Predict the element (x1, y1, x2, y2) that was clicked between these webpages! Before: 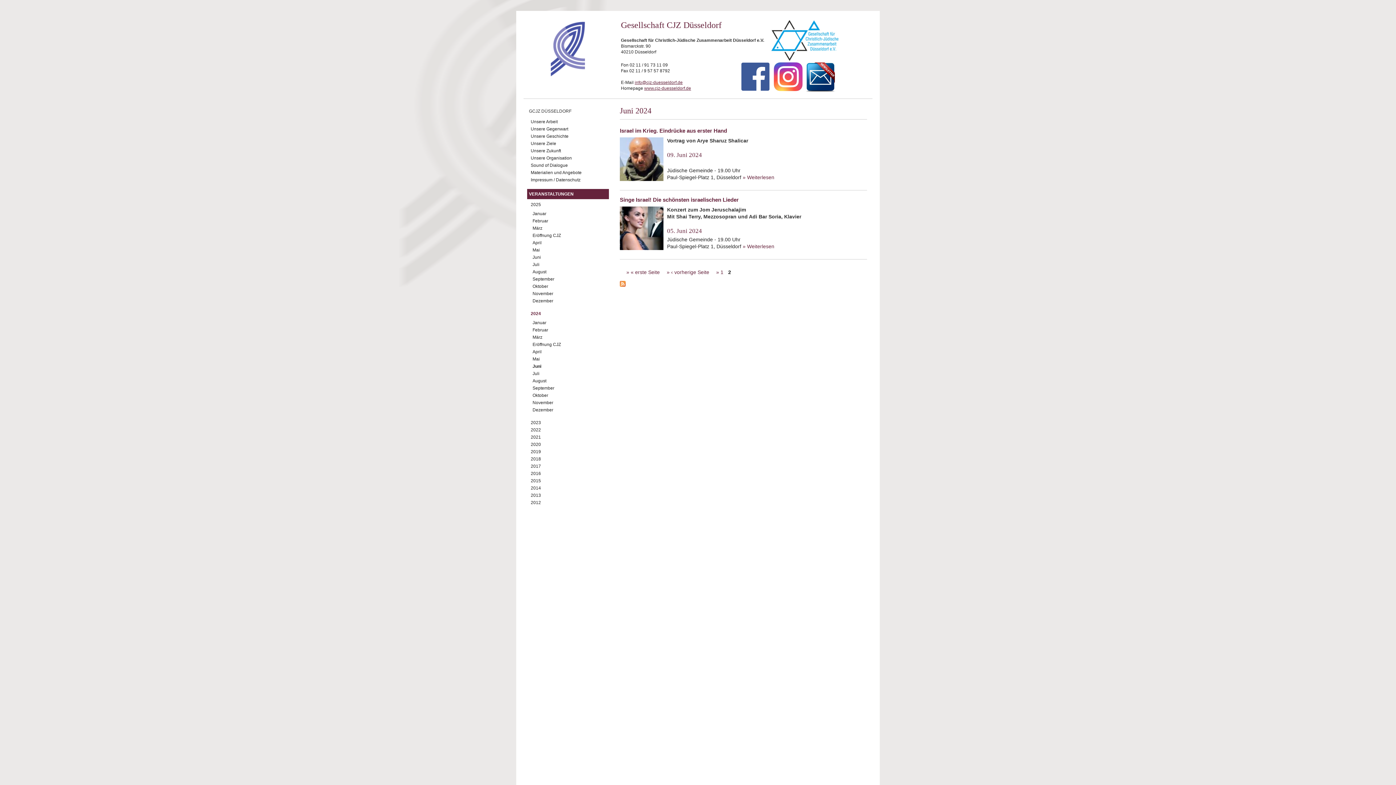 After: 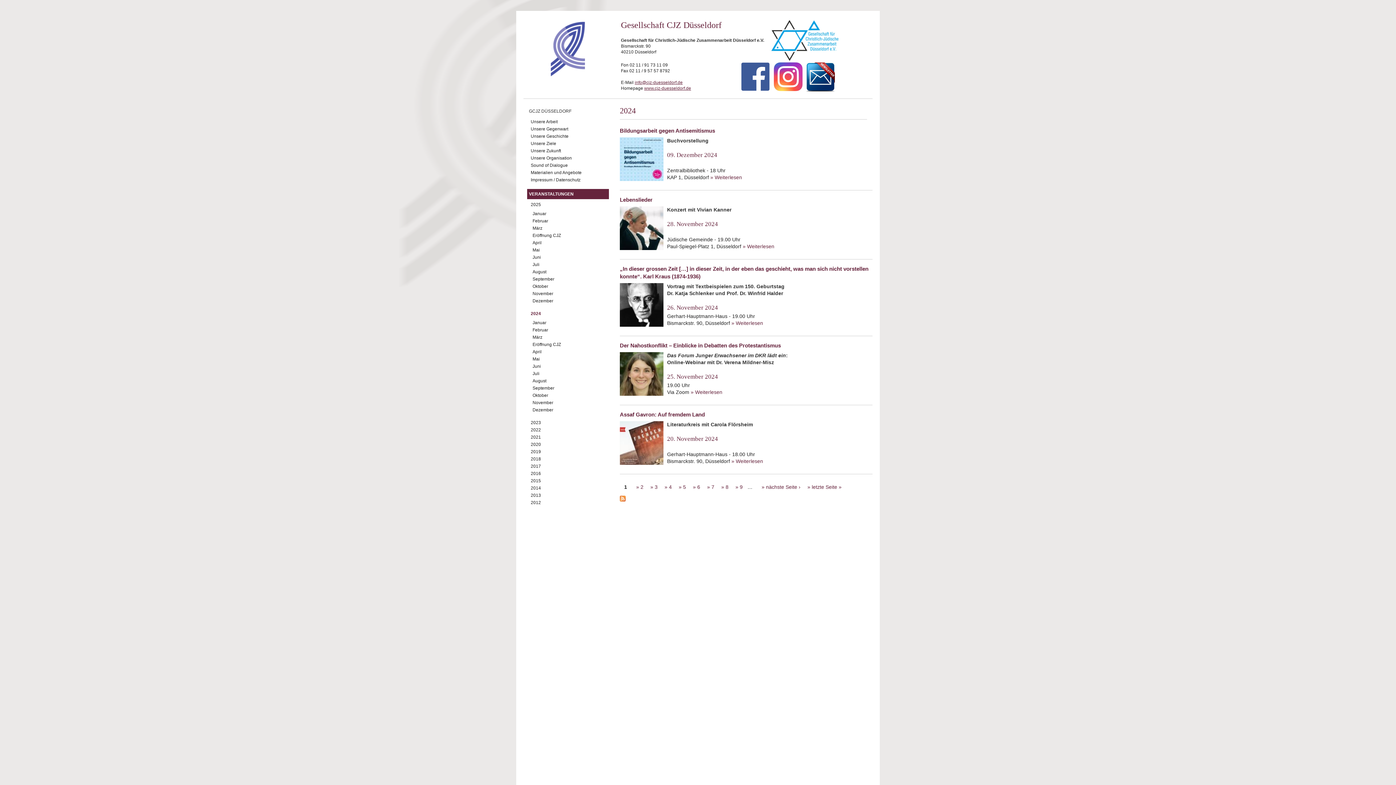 Action: label: 2024 bbox: (529, 311, 541, 316)